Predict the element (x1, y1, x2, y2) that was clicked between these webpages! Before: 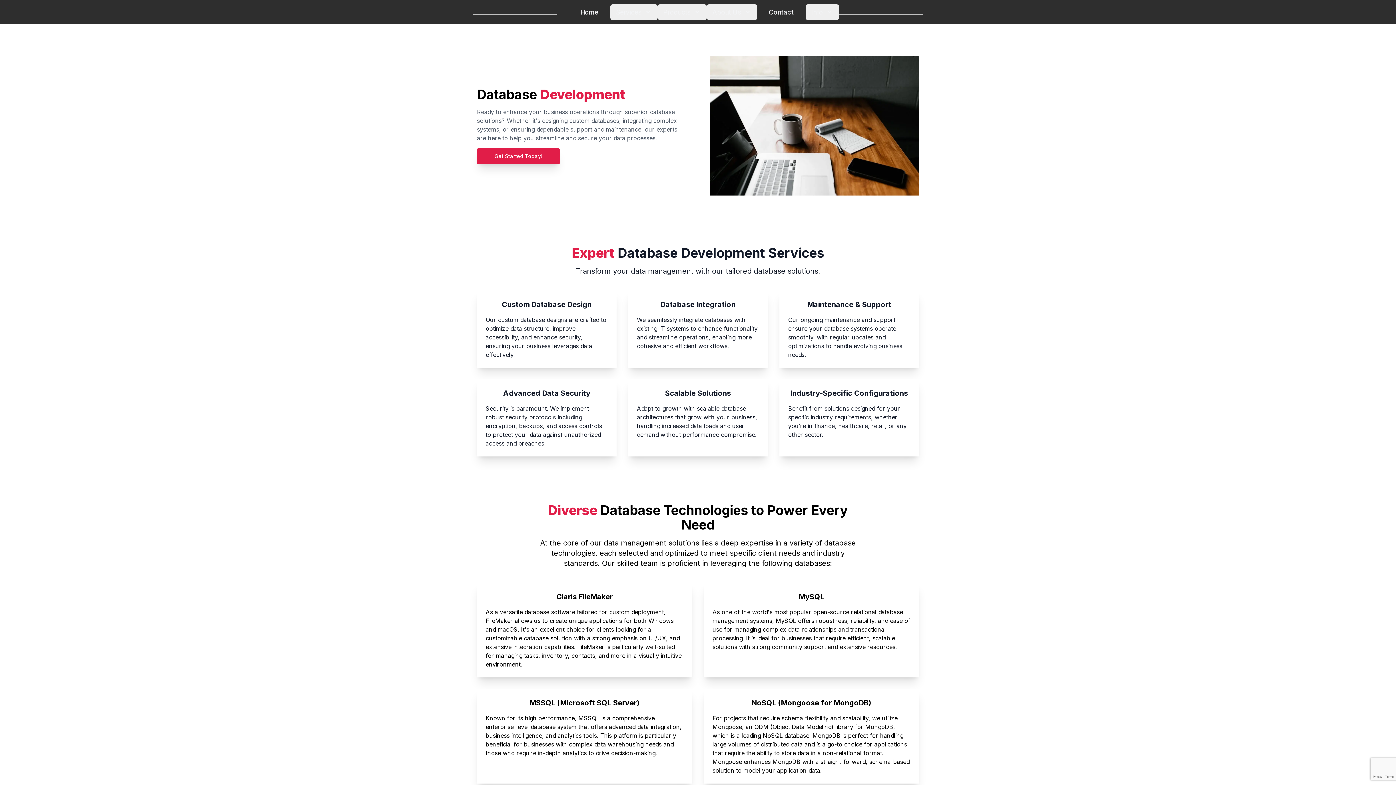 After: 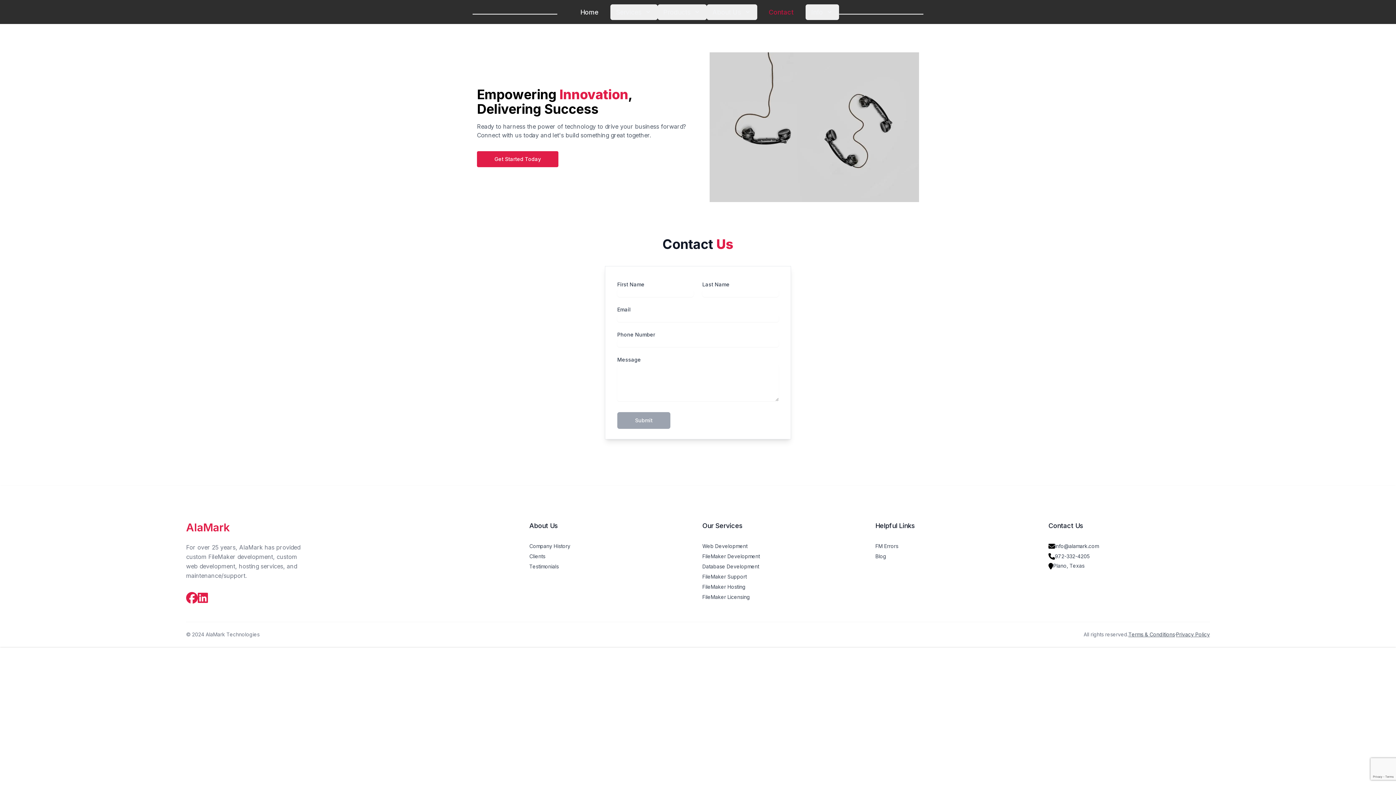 Action: bbox: (757, 4, 805, 19) label: Contact